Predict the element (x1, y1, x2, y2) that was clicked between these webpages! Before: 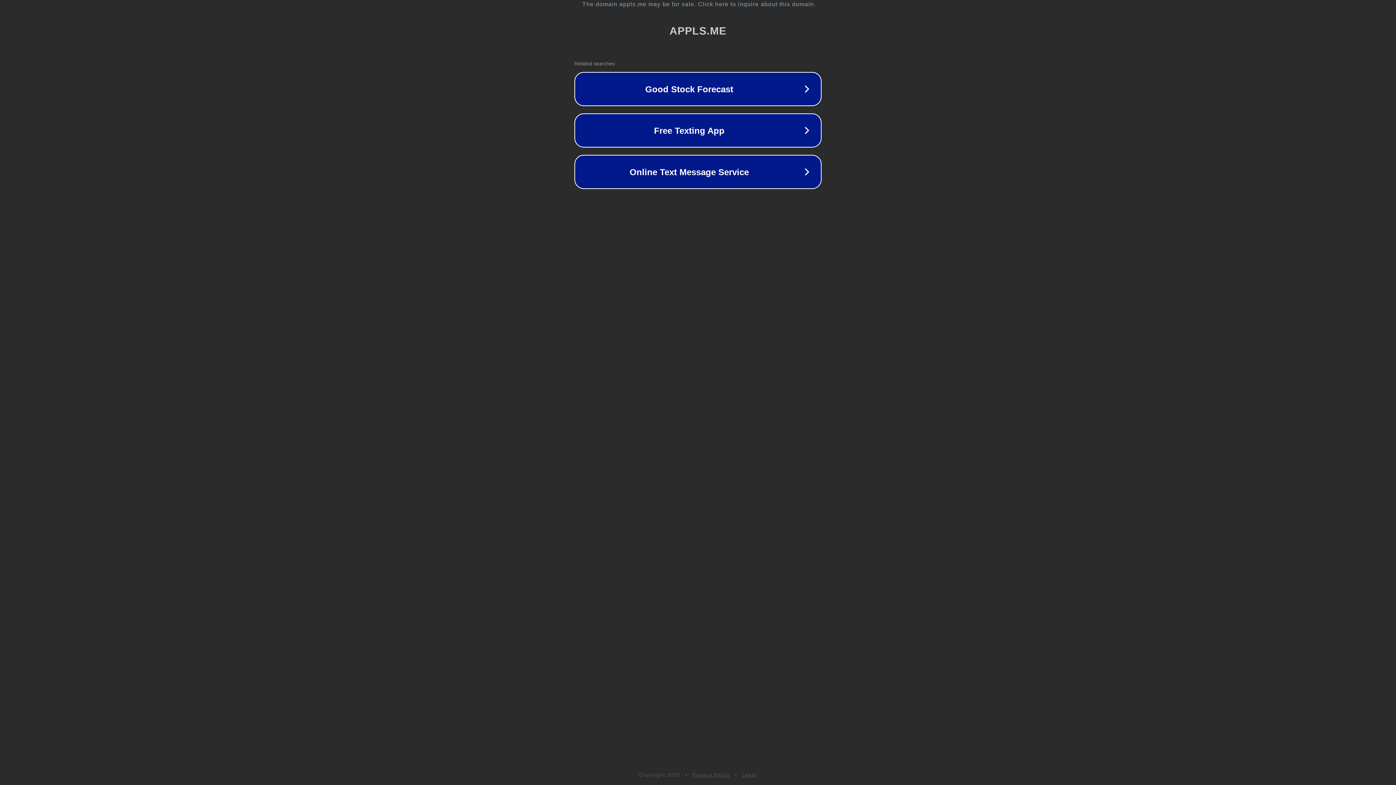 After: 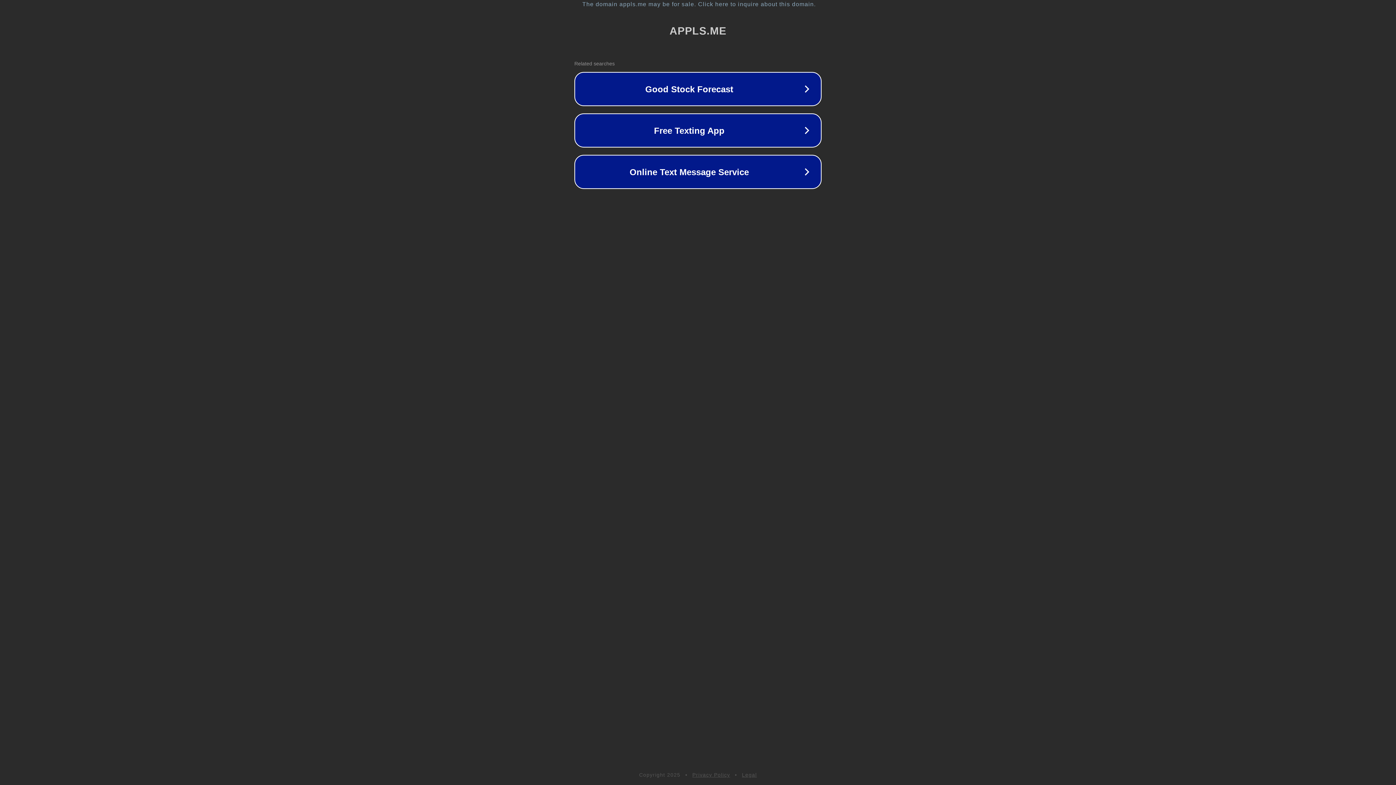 Action: label: Legal bbox: (742, 772, 757, 778)